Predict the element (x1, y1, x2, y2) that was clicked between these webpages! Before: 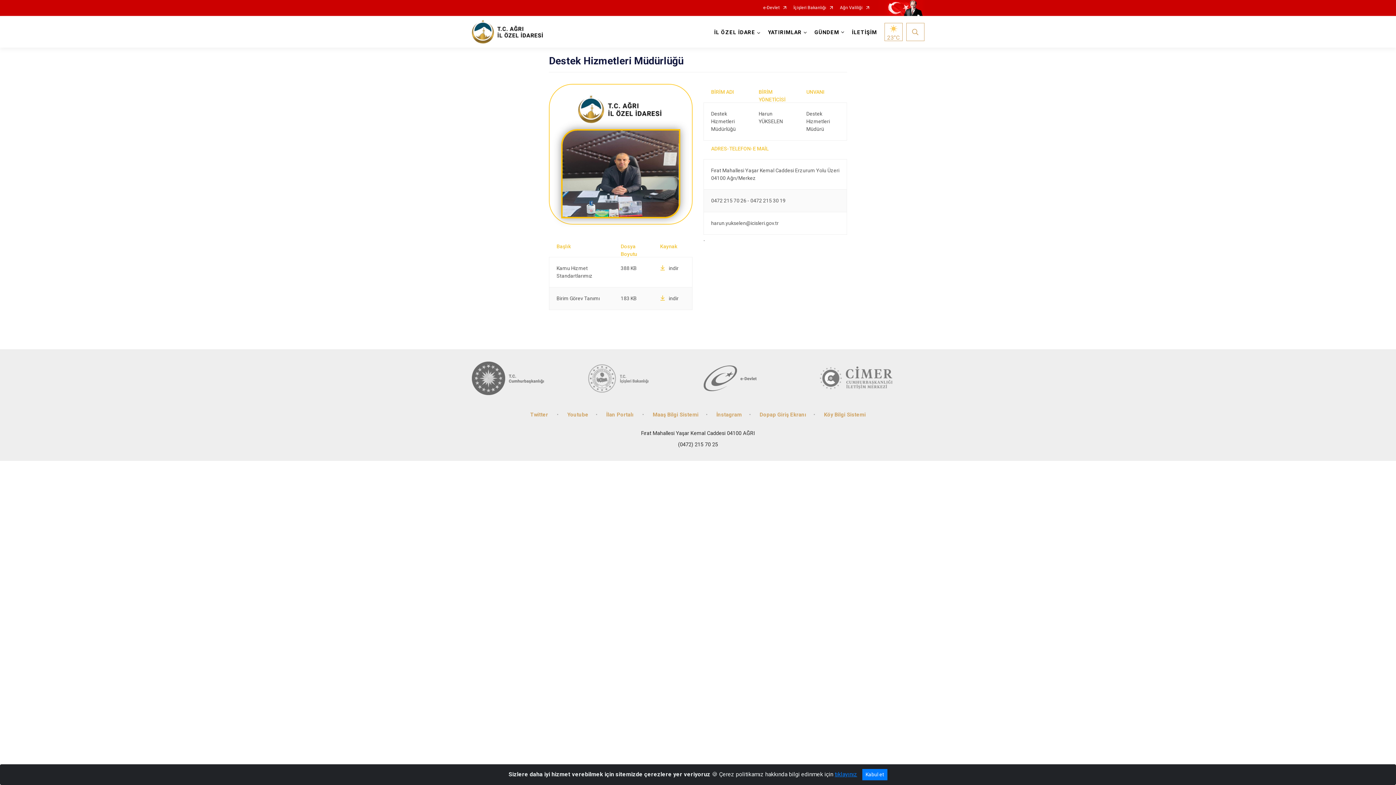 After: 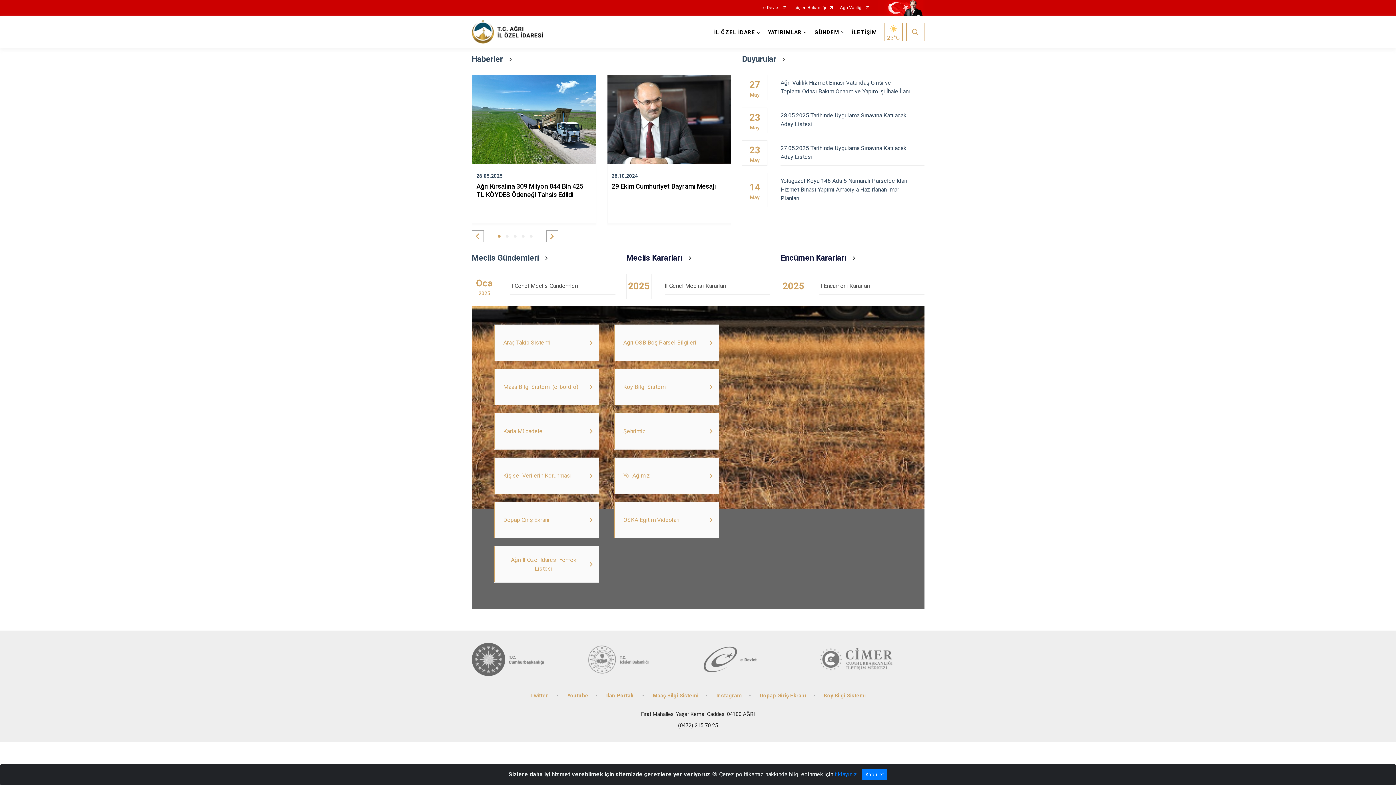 Action: bbox: (471, 16, 544, 47) label: Ağrı İl Özel İdaresi